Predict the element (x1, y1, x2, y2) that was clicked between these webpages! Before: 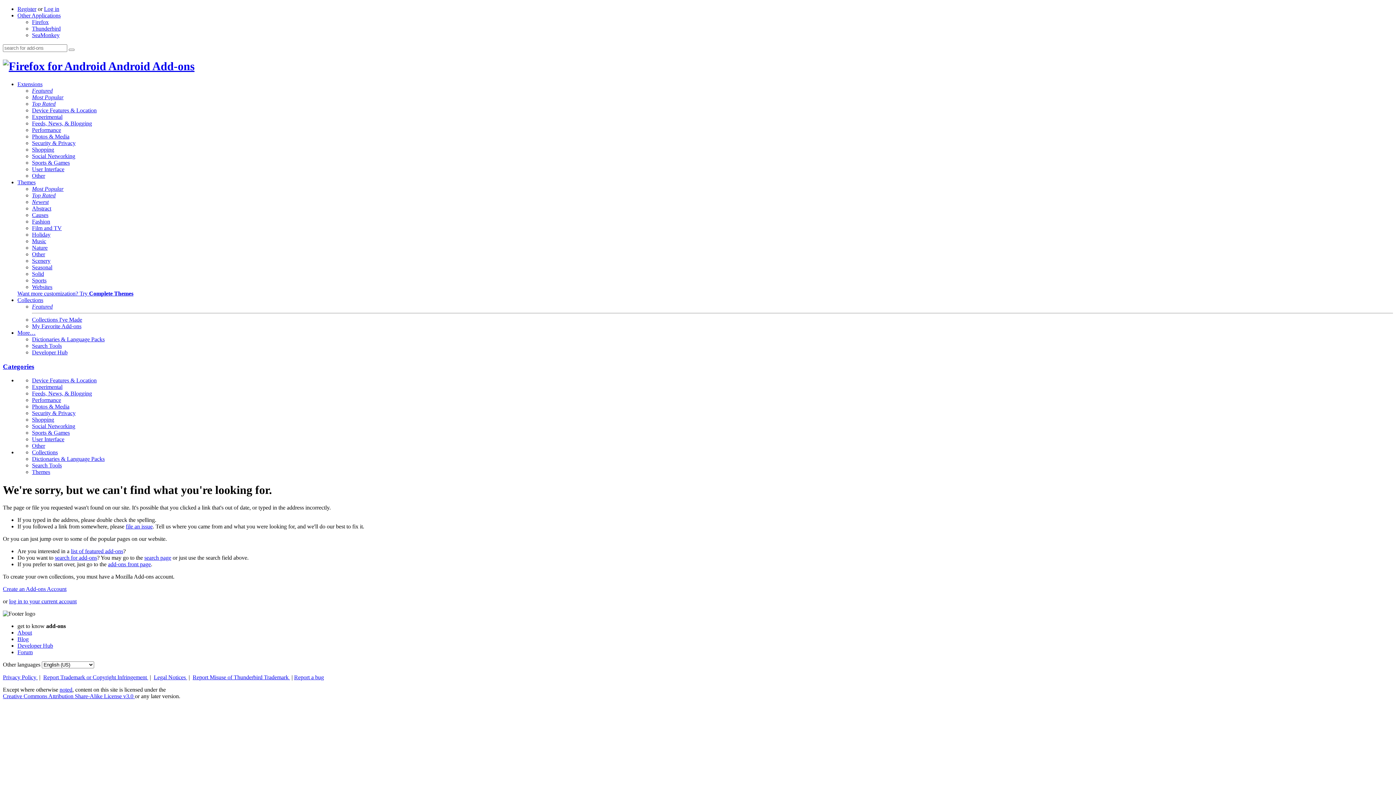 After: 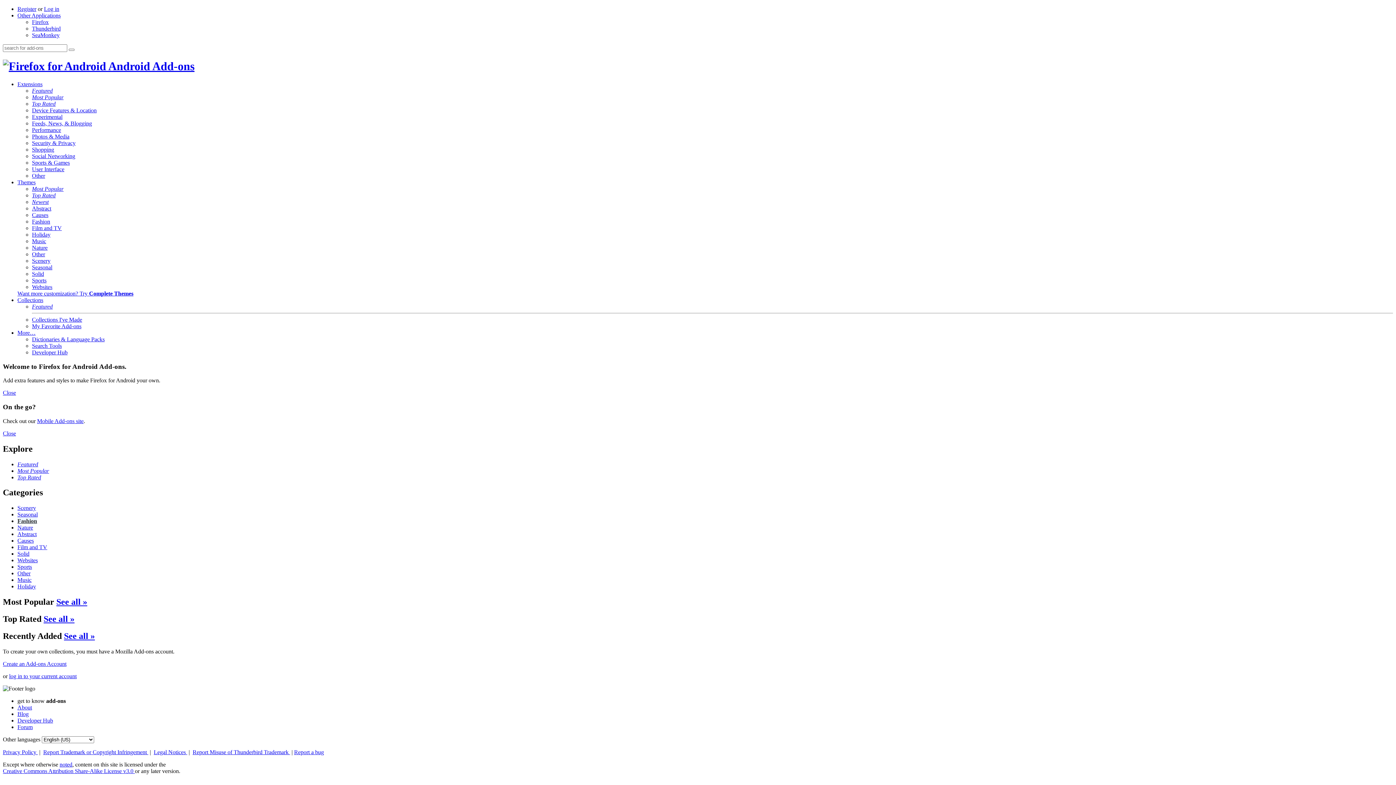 Action: label: Fashion bbox: (32, 218, 50, 224)